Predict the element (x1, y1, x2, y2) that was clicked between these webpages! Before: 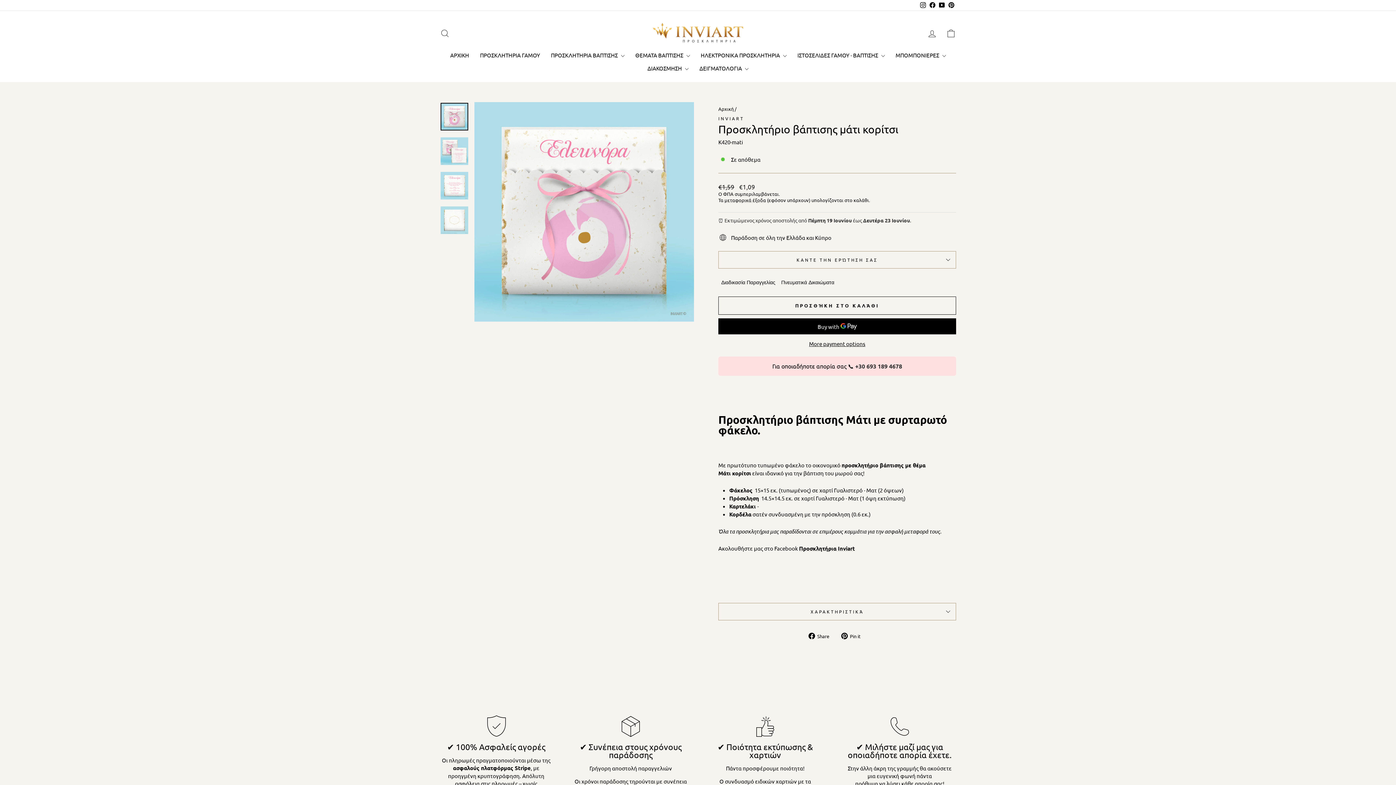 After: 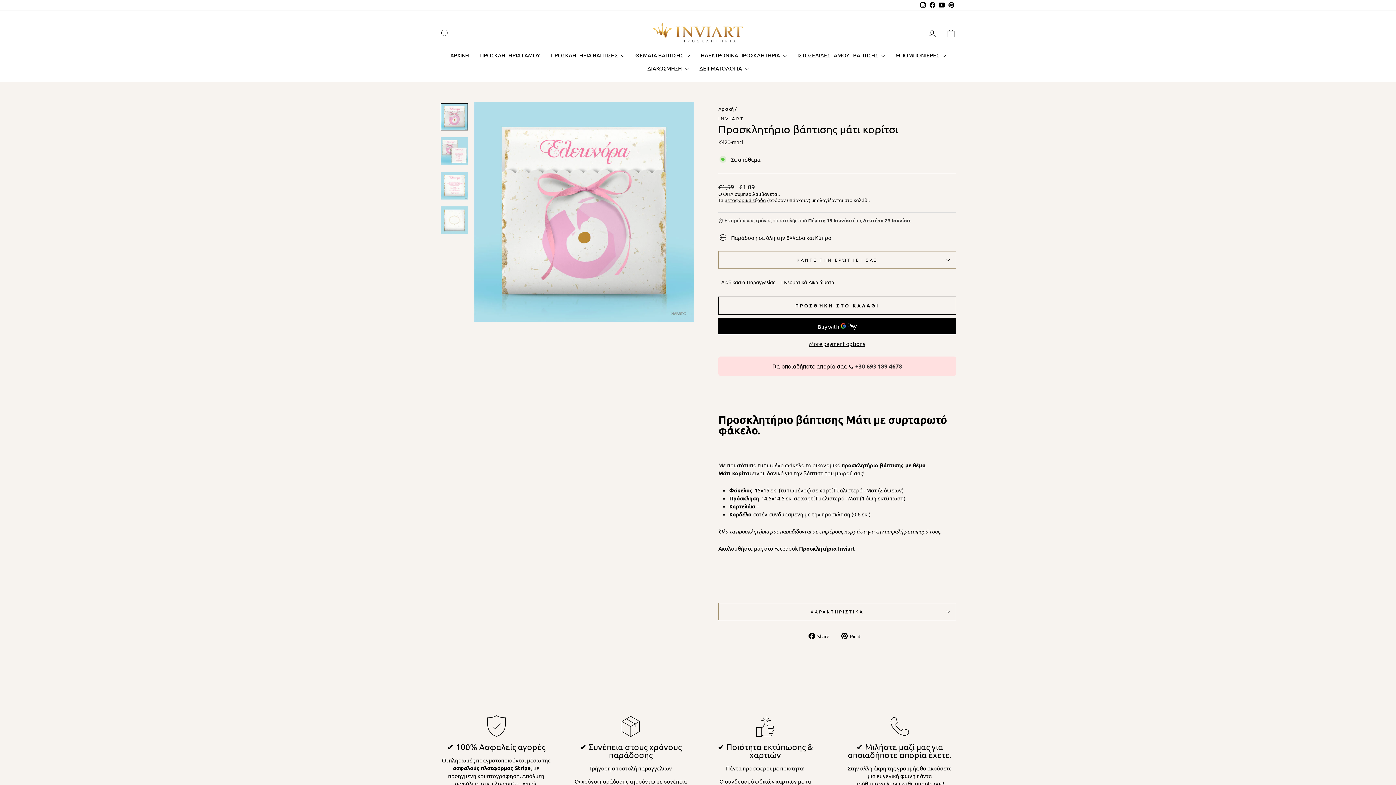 Action: label: YouTube bbox: (937, 0, 946, 10)